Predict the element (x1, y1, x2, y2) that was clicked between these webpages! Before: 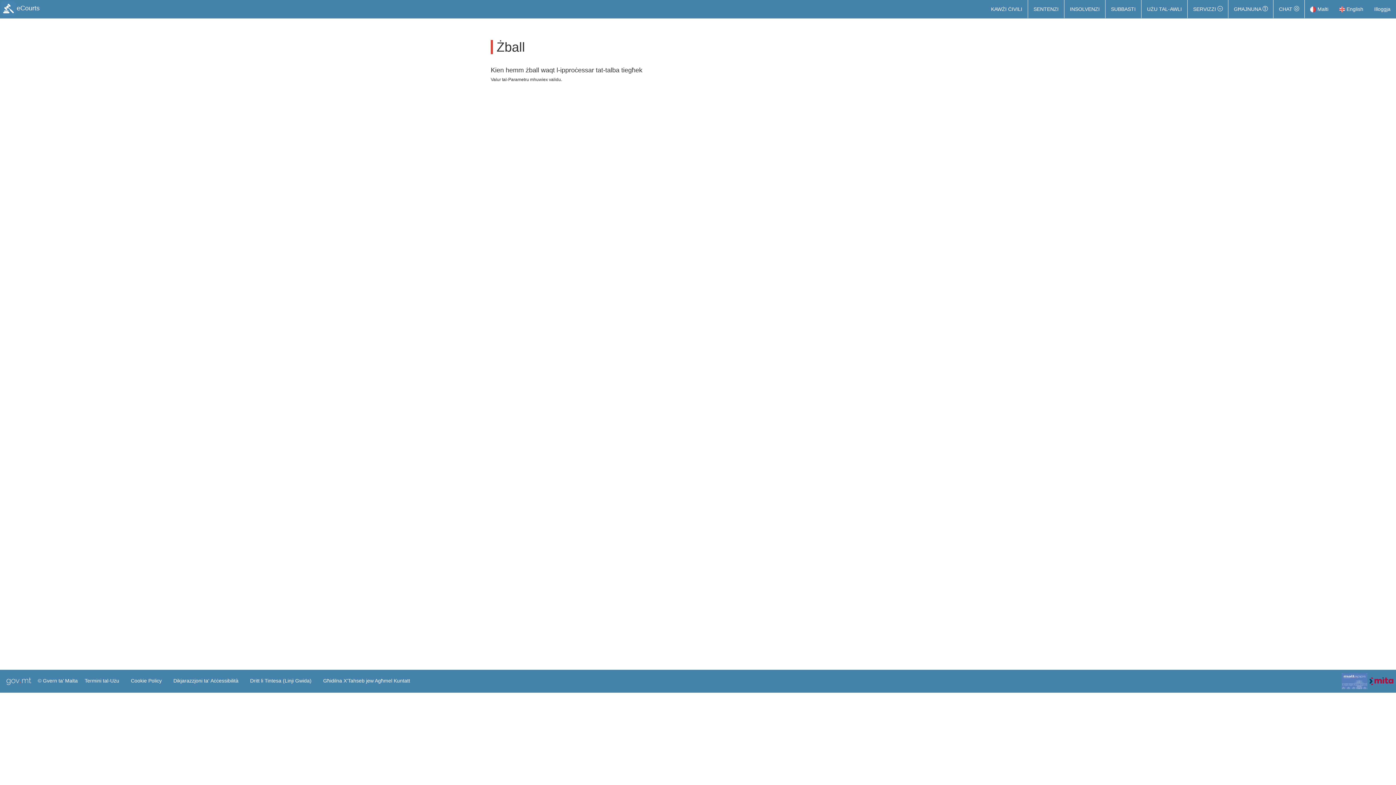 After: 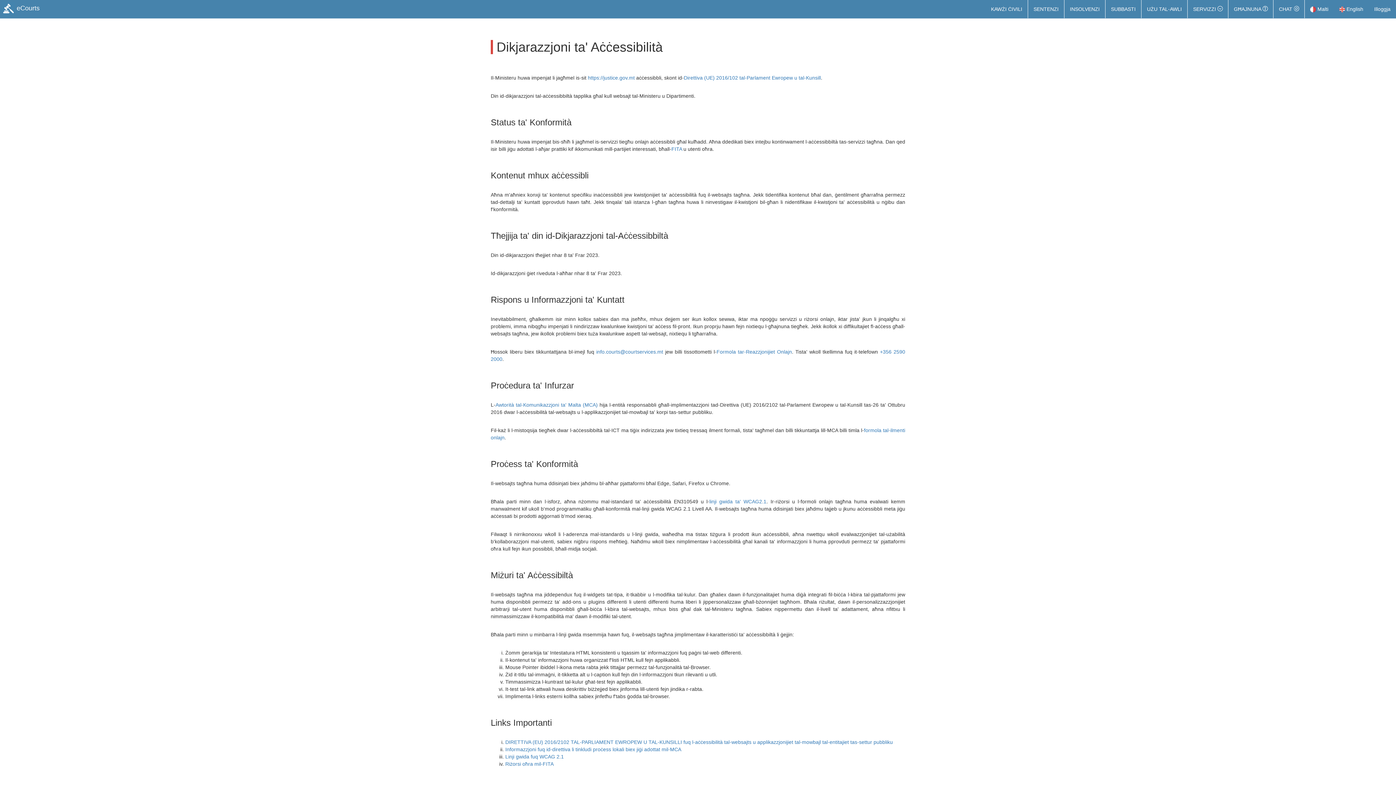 Action: label: Dikjarazzjoni ta' Aċċessibilità bbox: (171, 673, 240, 688)